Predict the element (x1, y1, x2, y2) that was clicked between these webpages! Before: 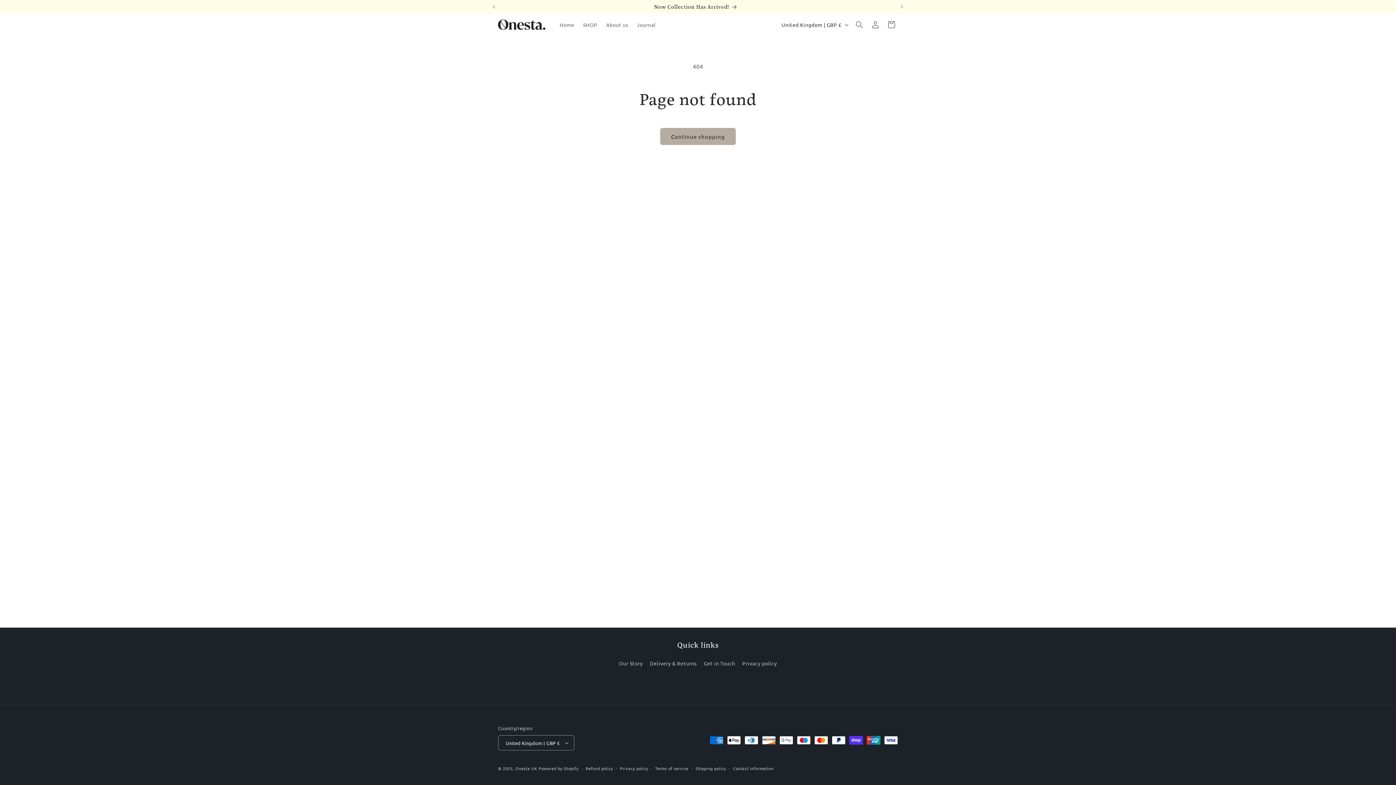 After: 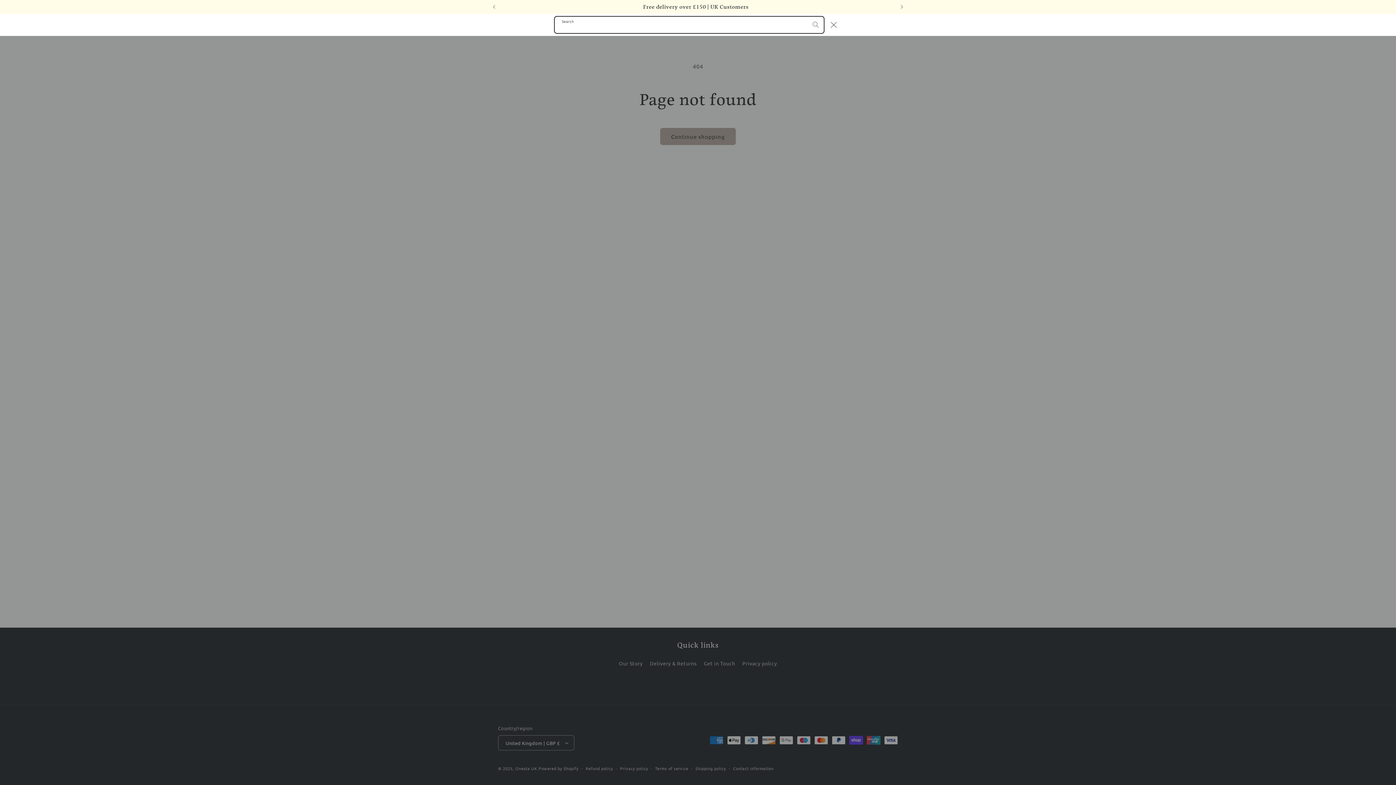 Action: label: Search bbox: (851, 16, 867, 32)